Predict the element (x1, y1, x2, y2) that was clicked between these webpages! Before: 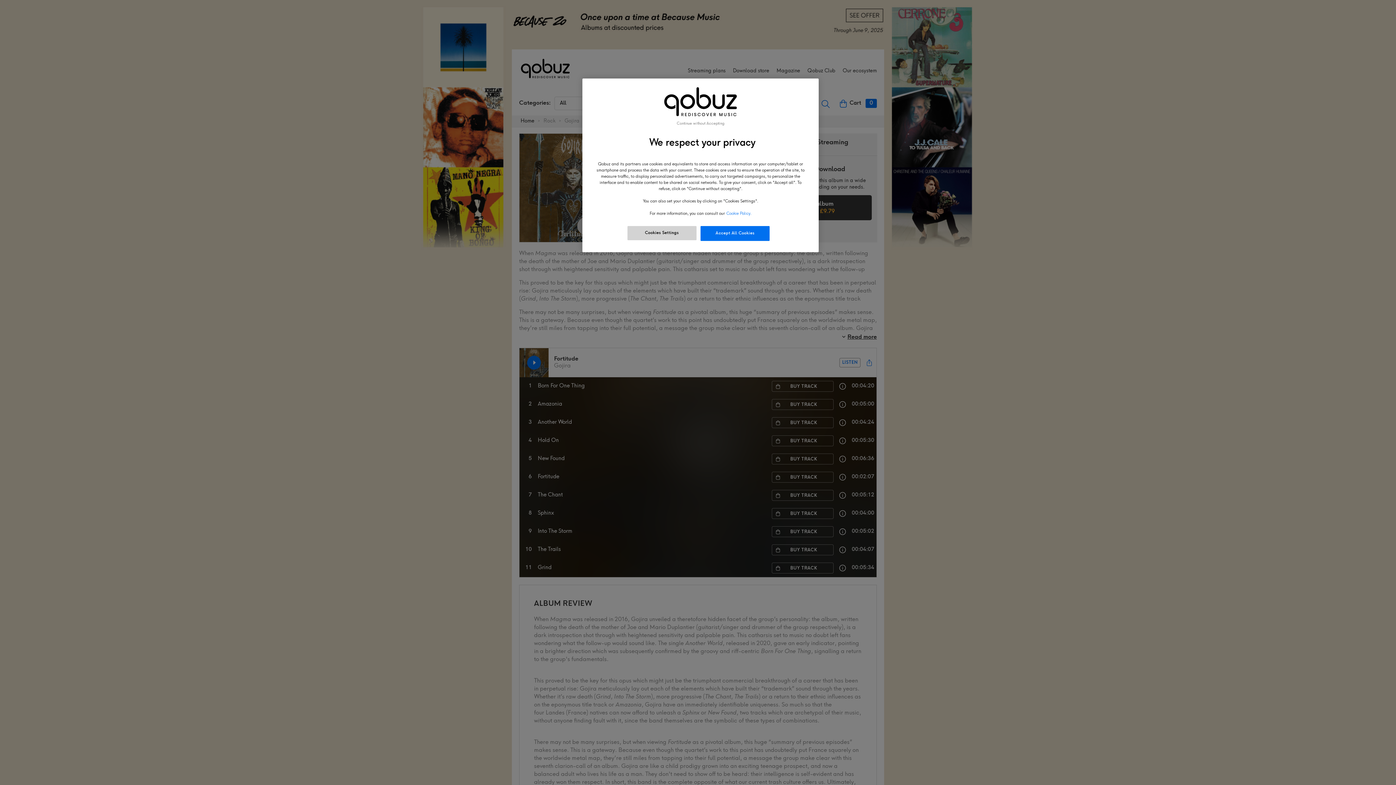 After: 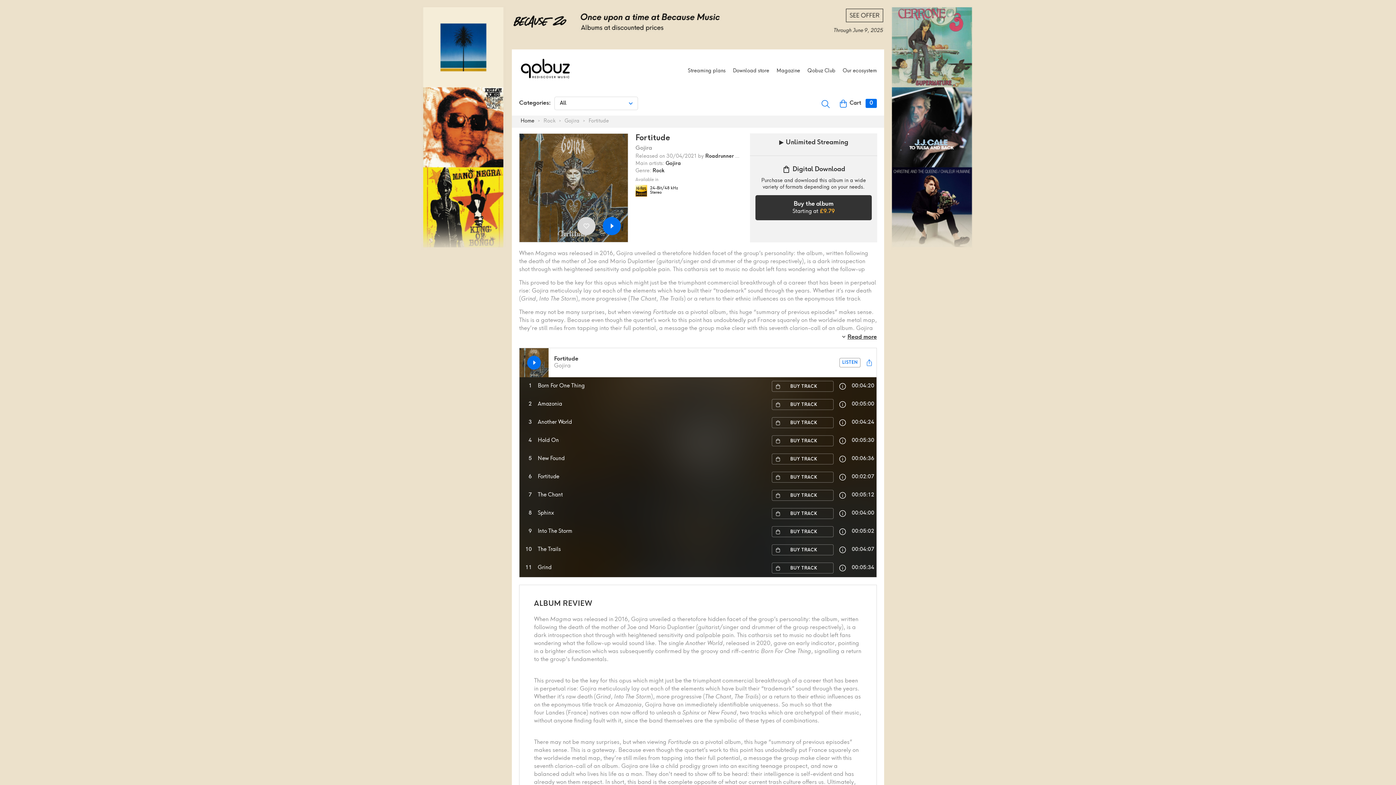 Action: label: Accept All Cookies bbox: (700, 226, 769, 240)